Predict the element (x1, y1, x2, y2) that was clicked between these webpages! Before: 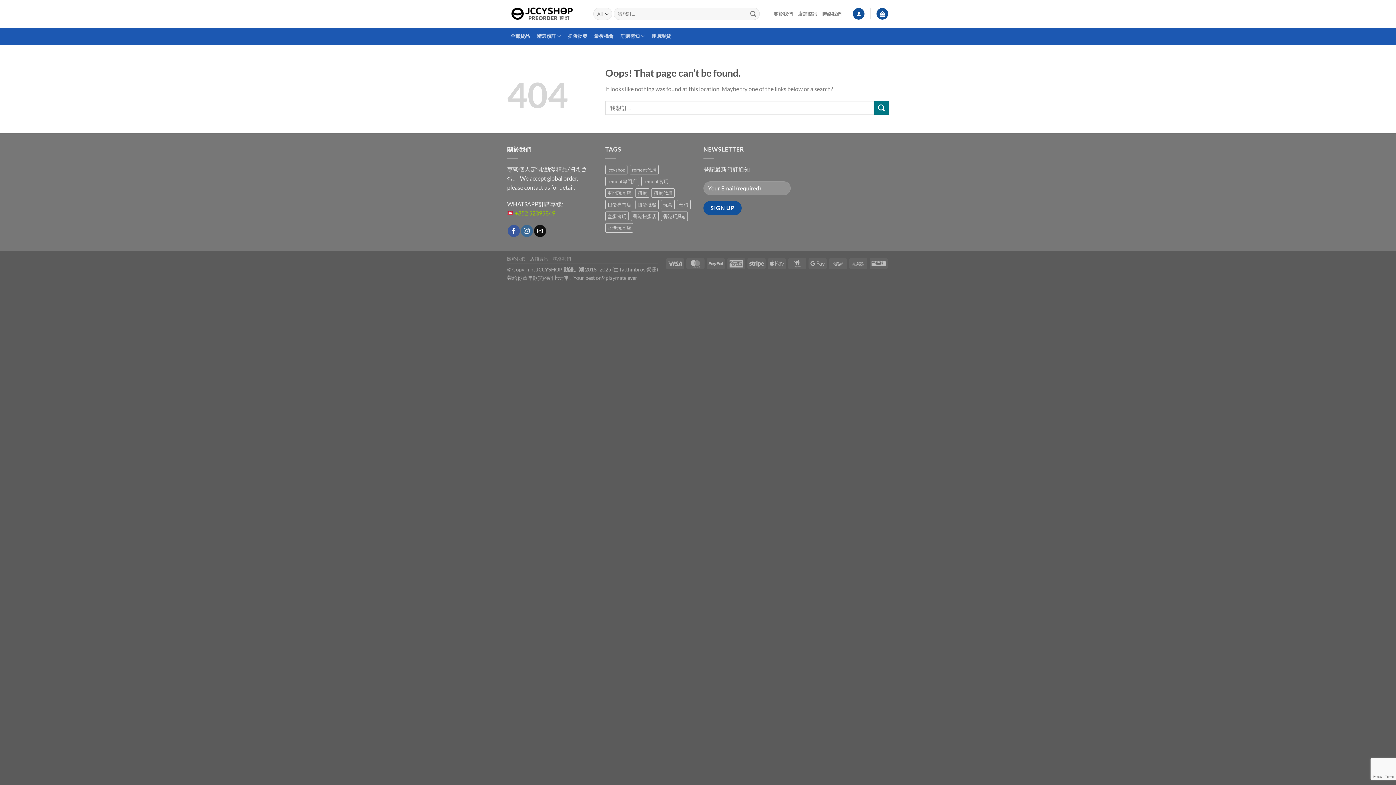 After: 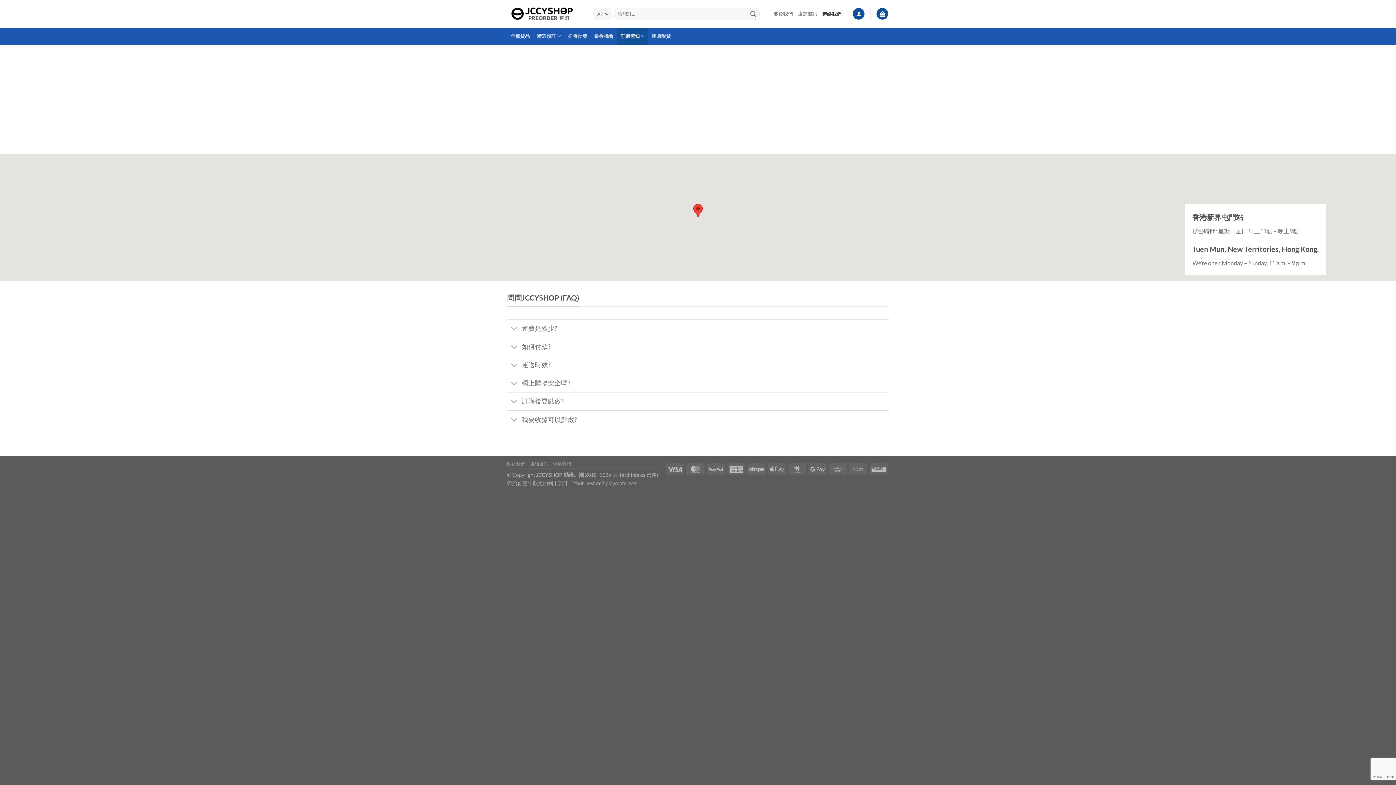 Action: bbox: (552, 255, 571, 261) label: 聯絡我們